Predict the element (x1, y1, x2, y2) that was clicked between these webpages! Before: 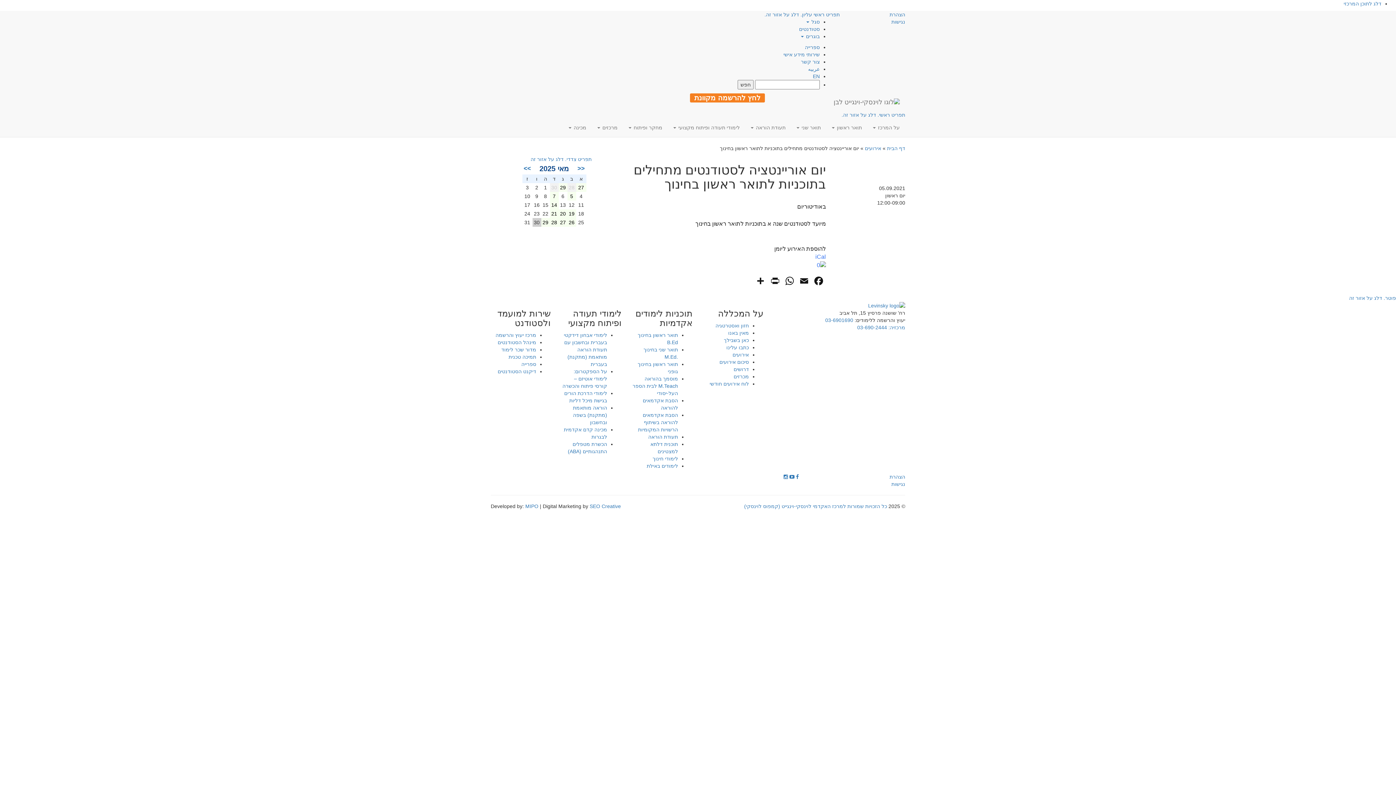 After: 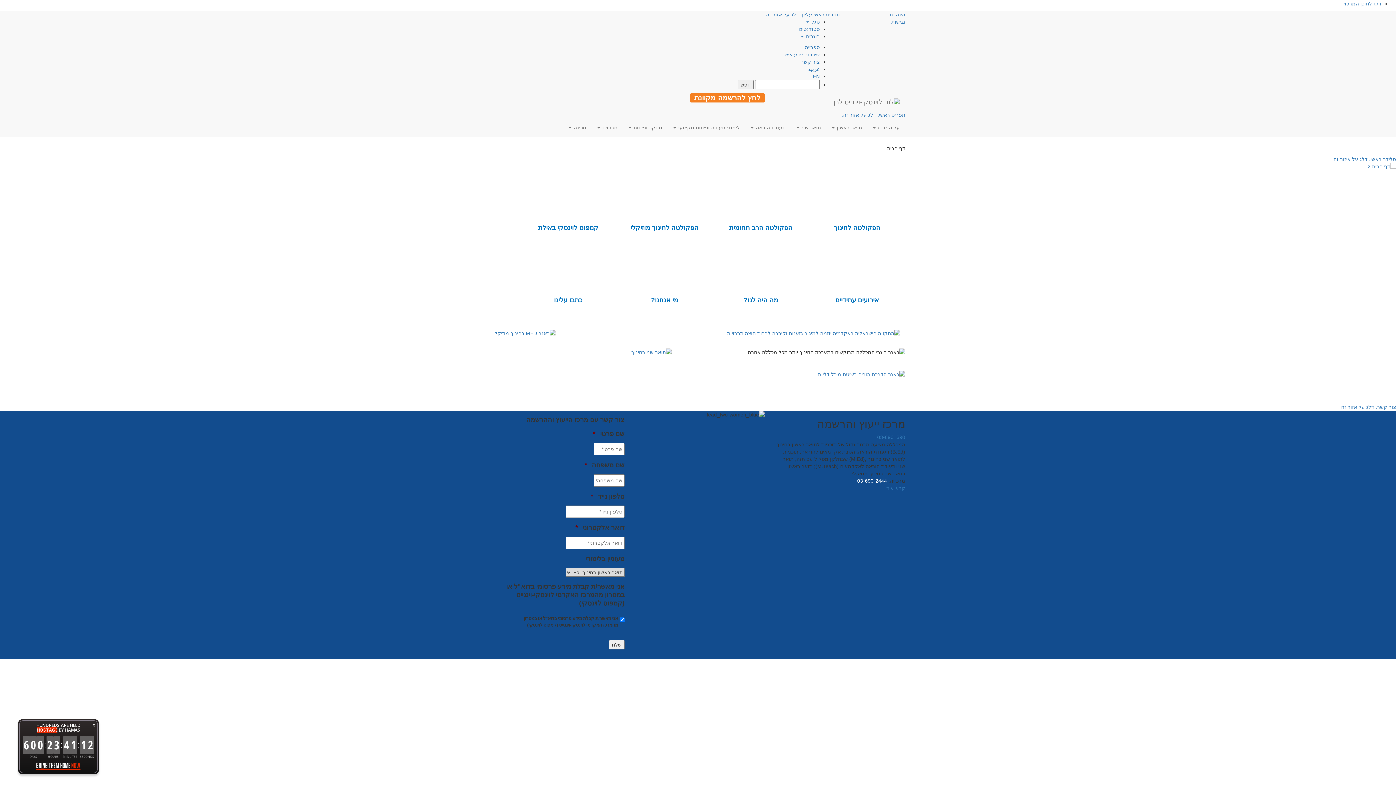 Action: bbox: (828, 93, 905, 111) label: logo. go to home page.